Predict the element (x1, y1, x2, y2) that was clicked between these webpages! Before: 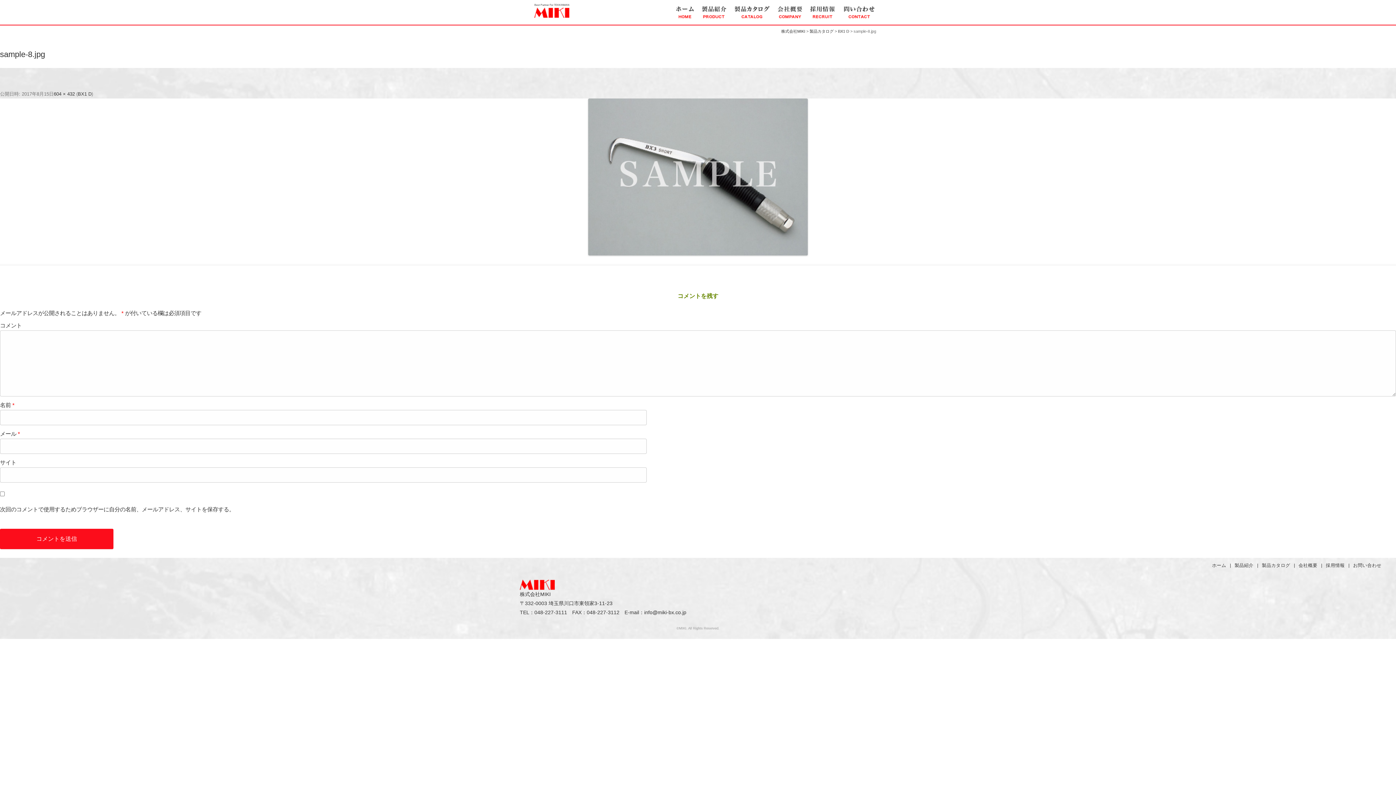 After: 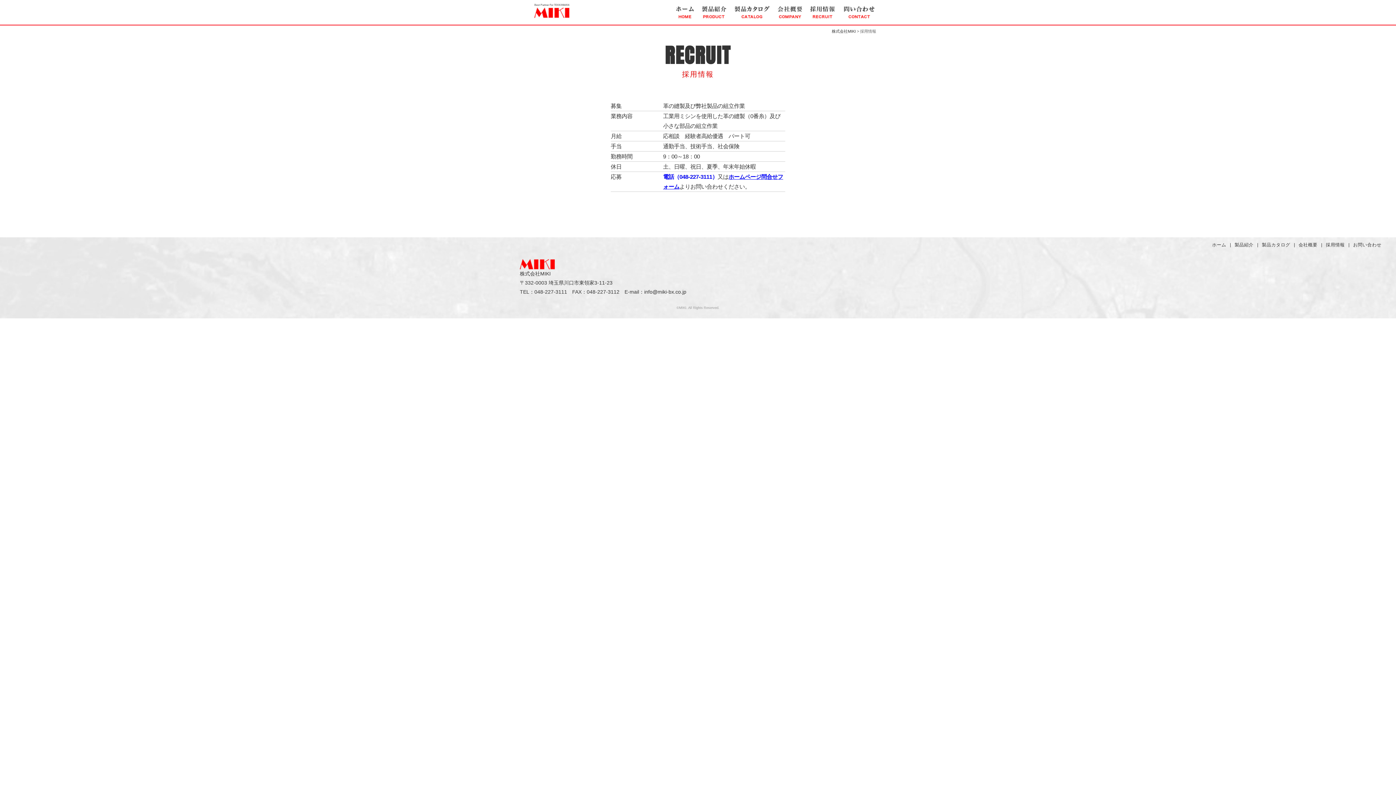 Action: bbox: (1326, 563, 1345, 568) label: 採用情報